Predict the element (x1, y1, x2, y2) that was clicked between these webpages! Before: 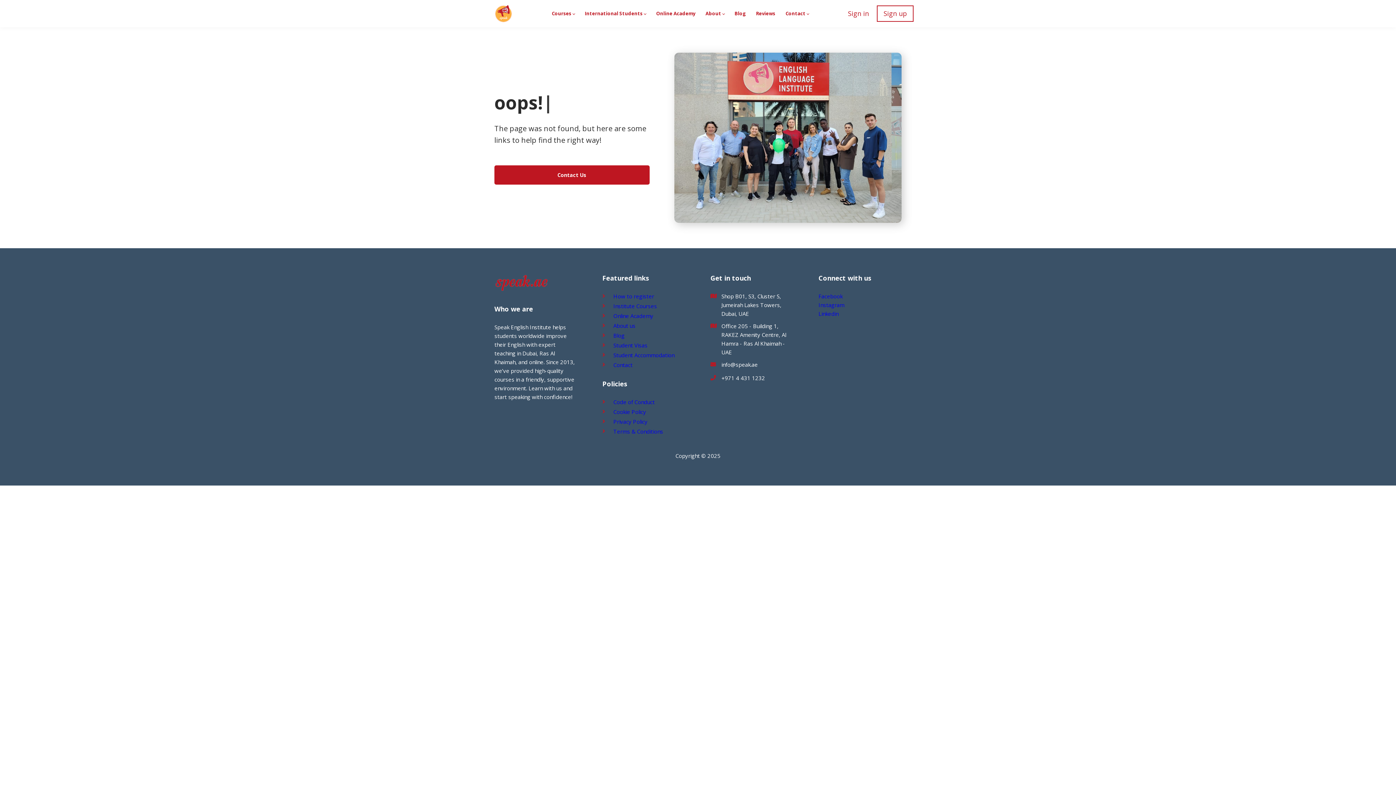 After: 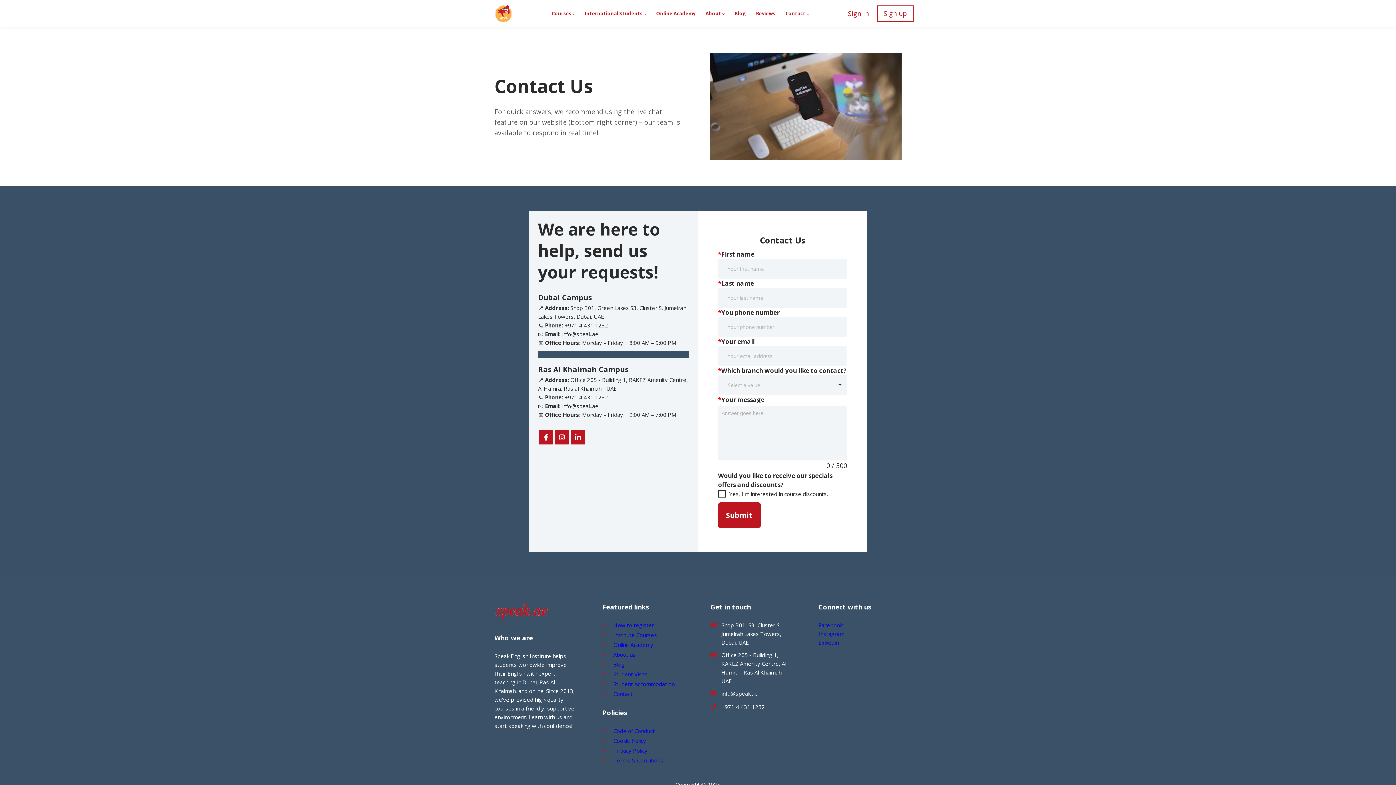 Action: label: Contact Us bbox: (494, 165, 649, 184)